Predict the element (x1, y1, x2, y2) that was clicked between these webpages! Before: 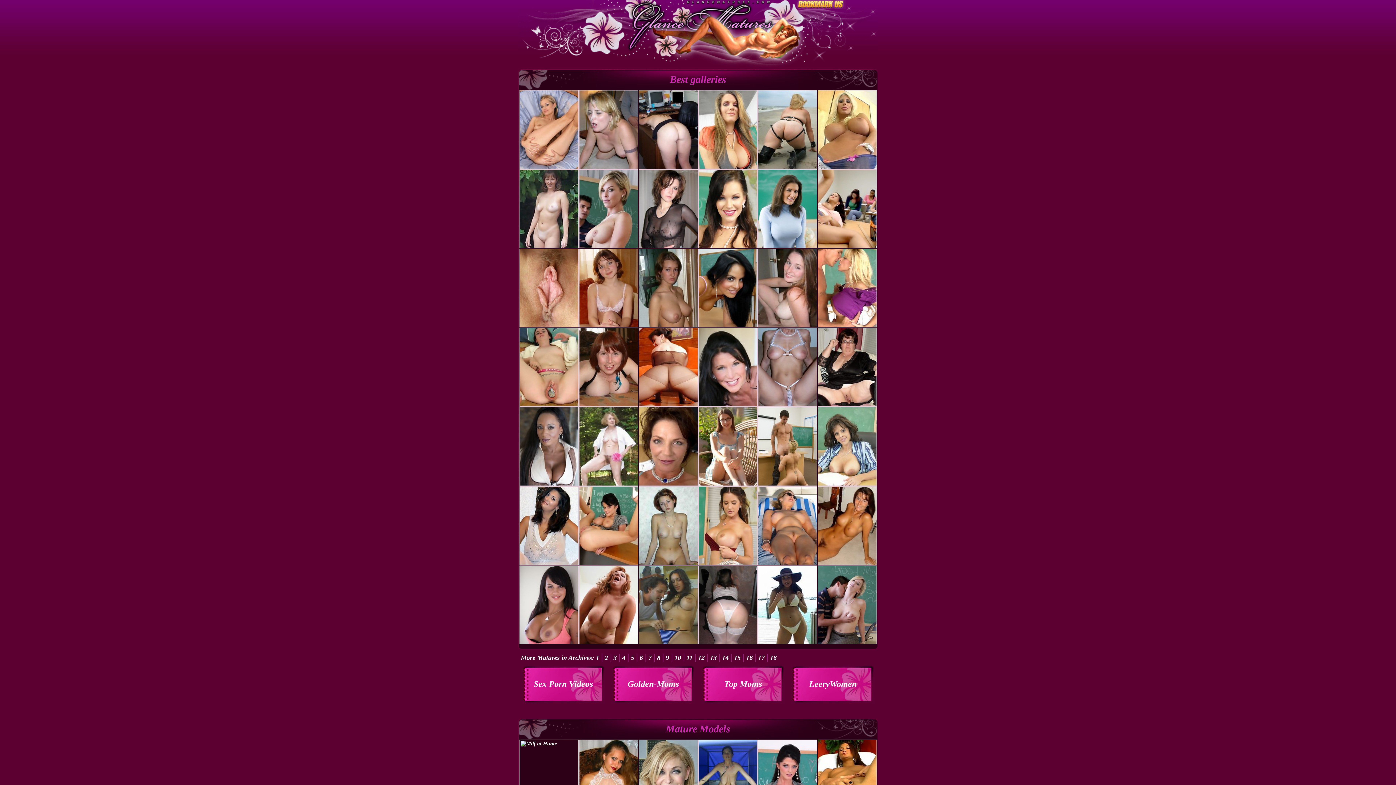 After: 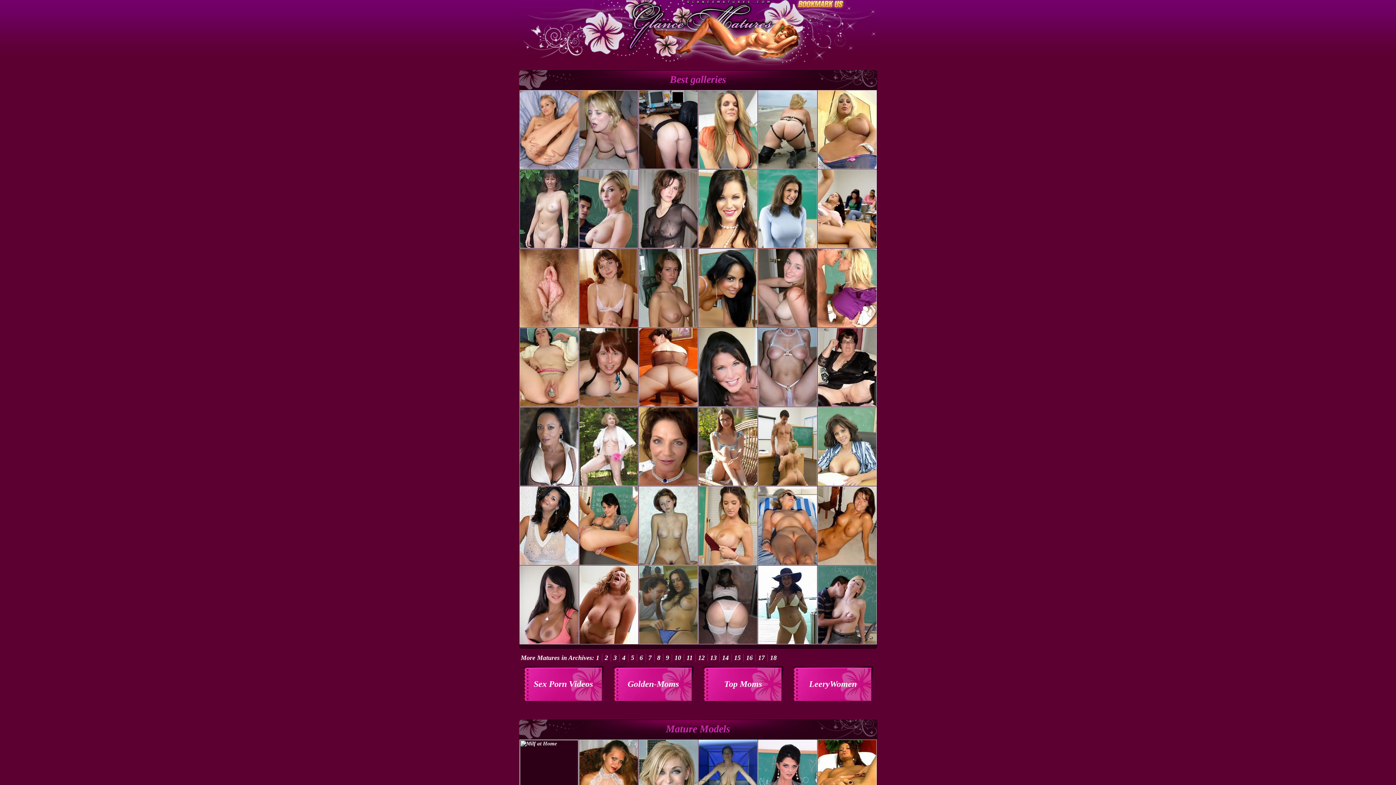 Action: bbox: (758, 322, 817, 328)